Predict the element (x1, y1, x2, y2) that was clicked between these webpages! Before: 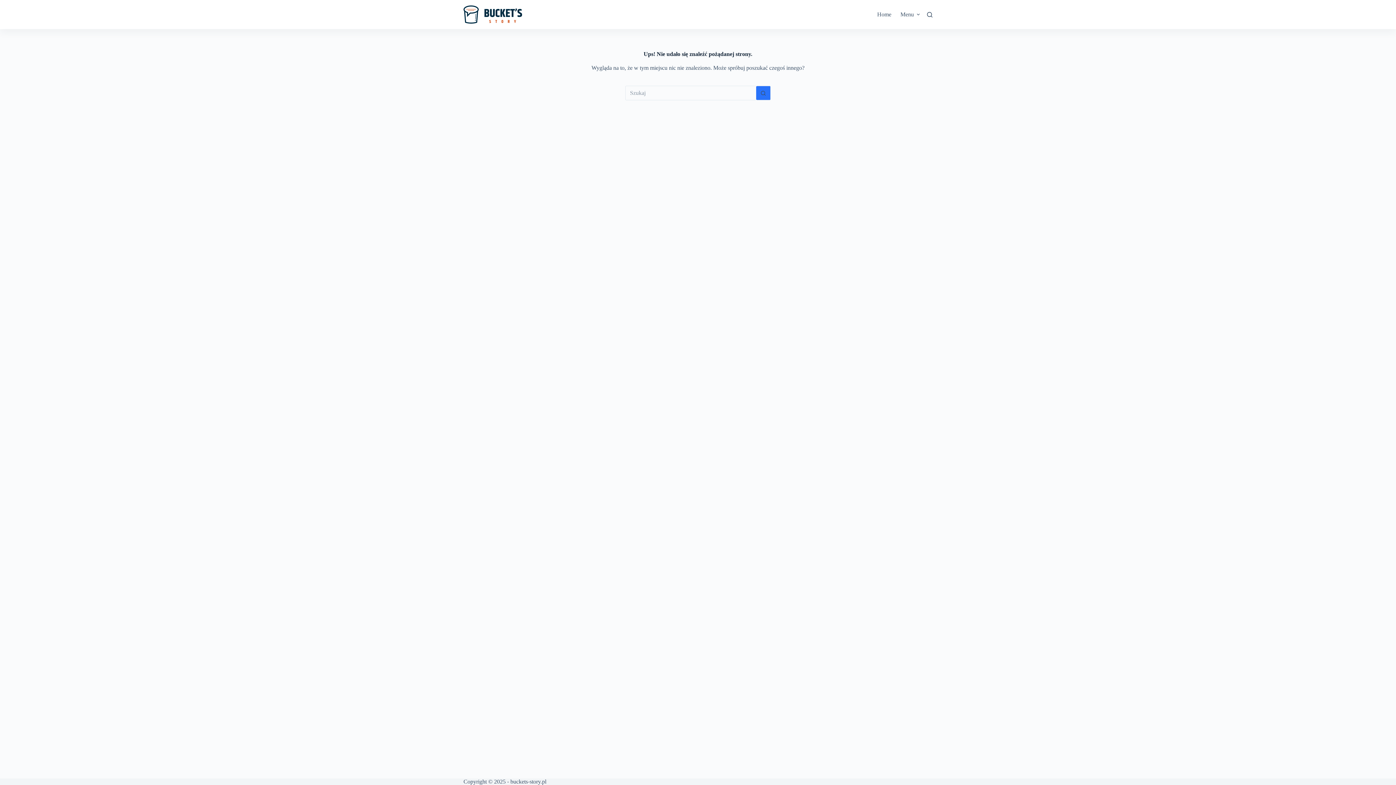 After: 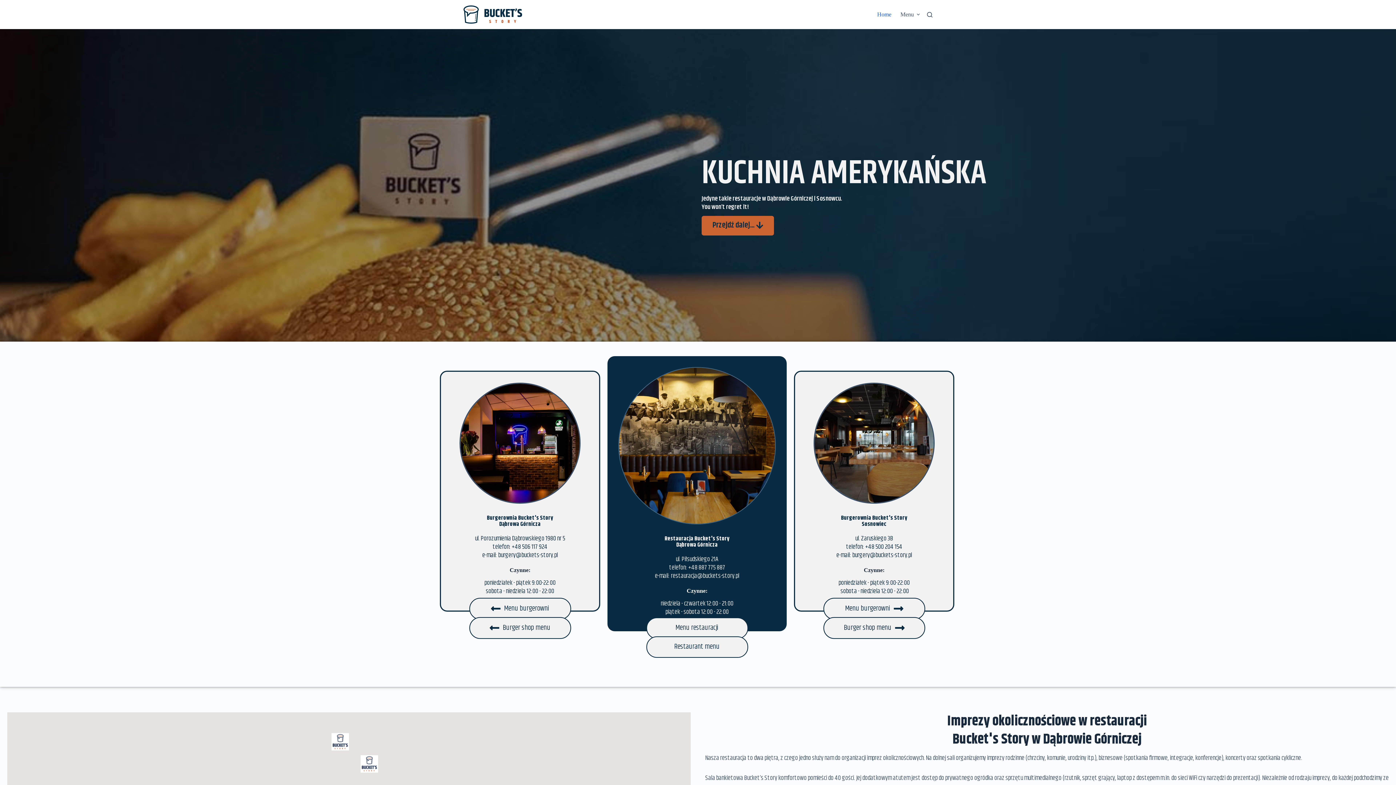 Action: bbox: (463, 5, 522, 23)